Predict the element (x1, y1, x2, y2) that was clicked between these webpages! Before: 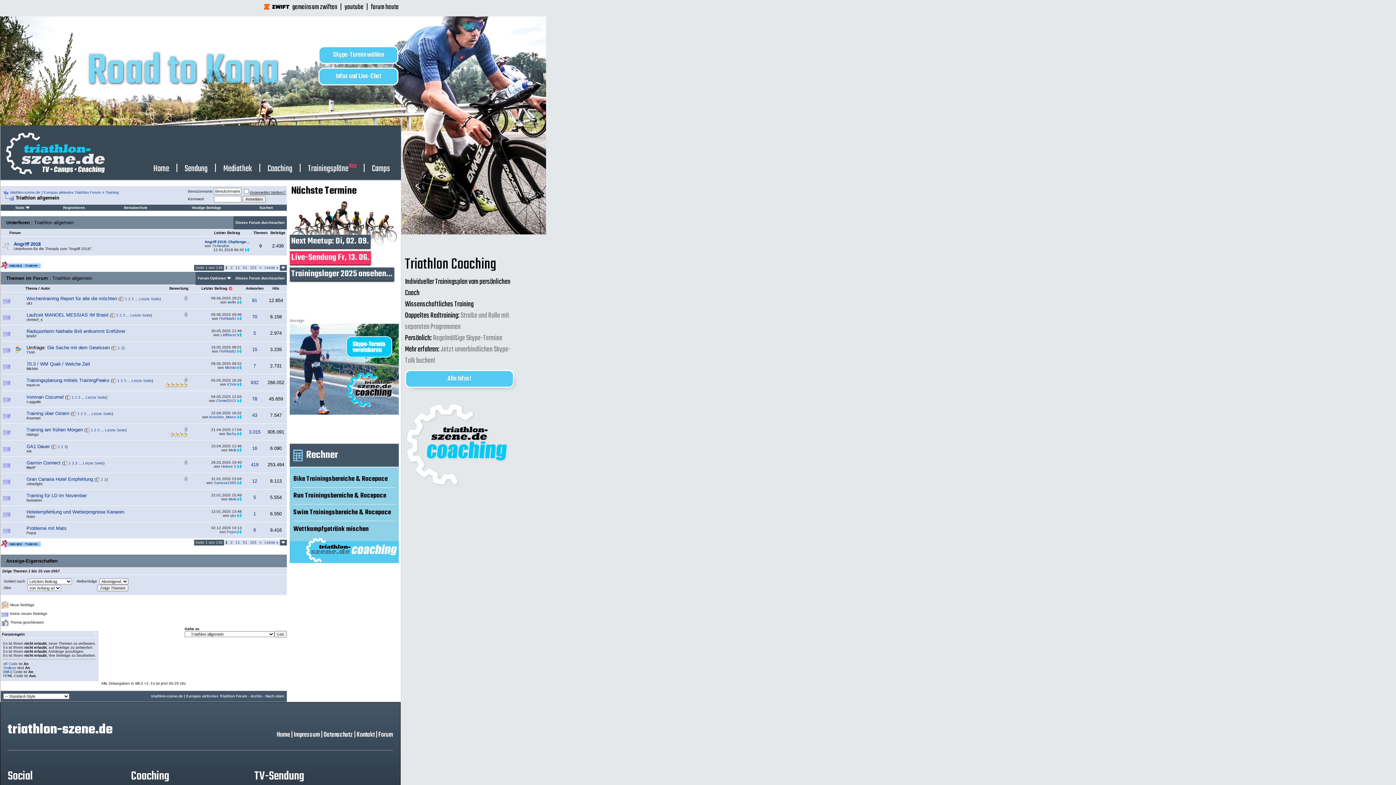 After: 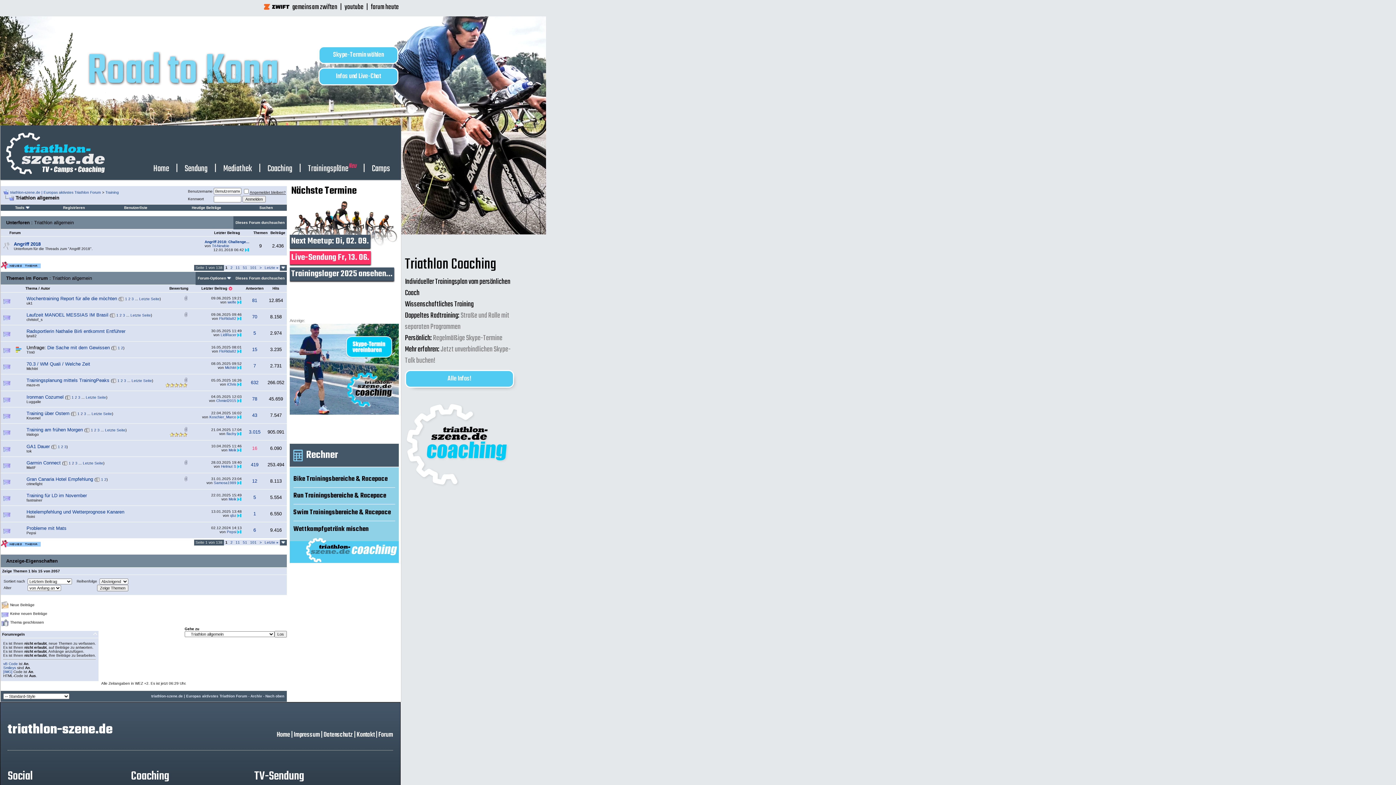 Action: label: 16 bbox: (252, 445, 257, 451)